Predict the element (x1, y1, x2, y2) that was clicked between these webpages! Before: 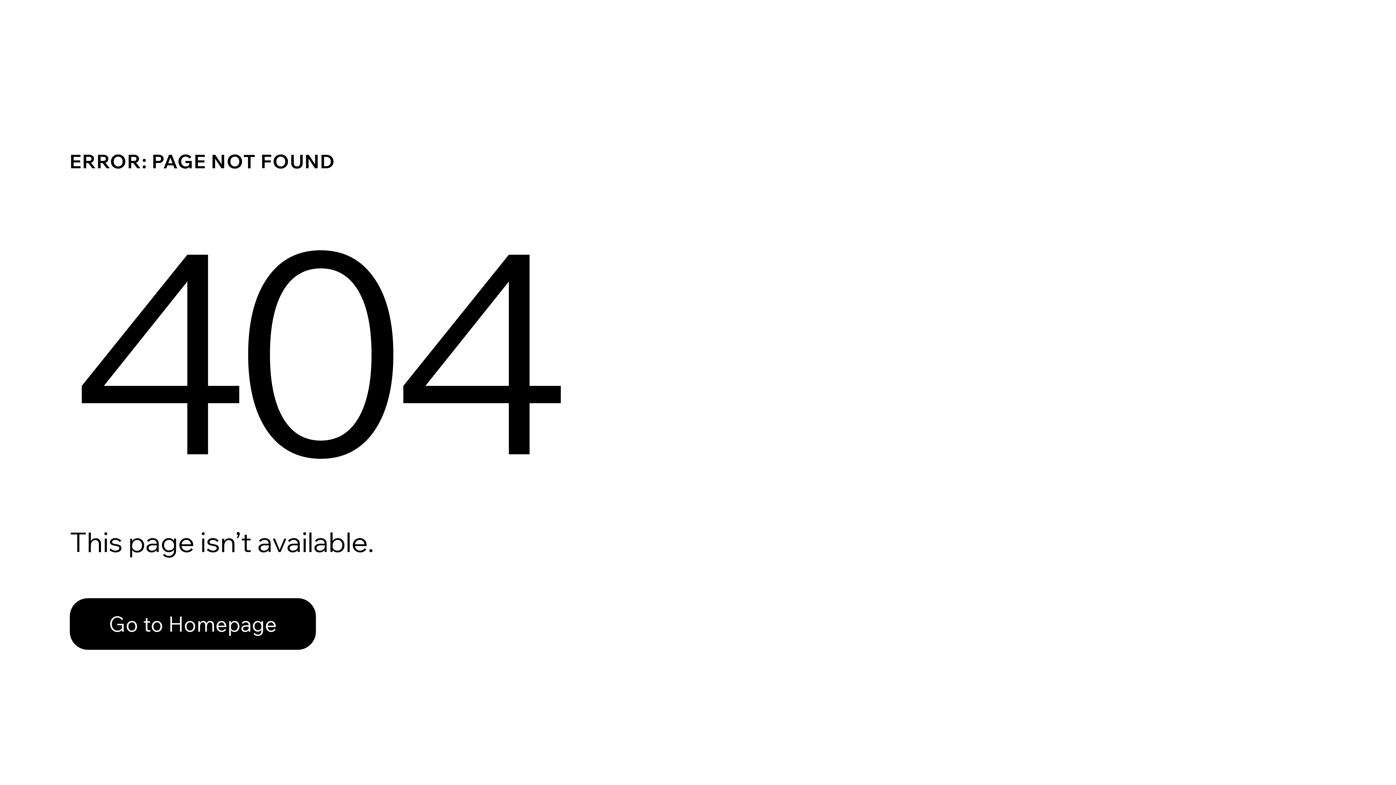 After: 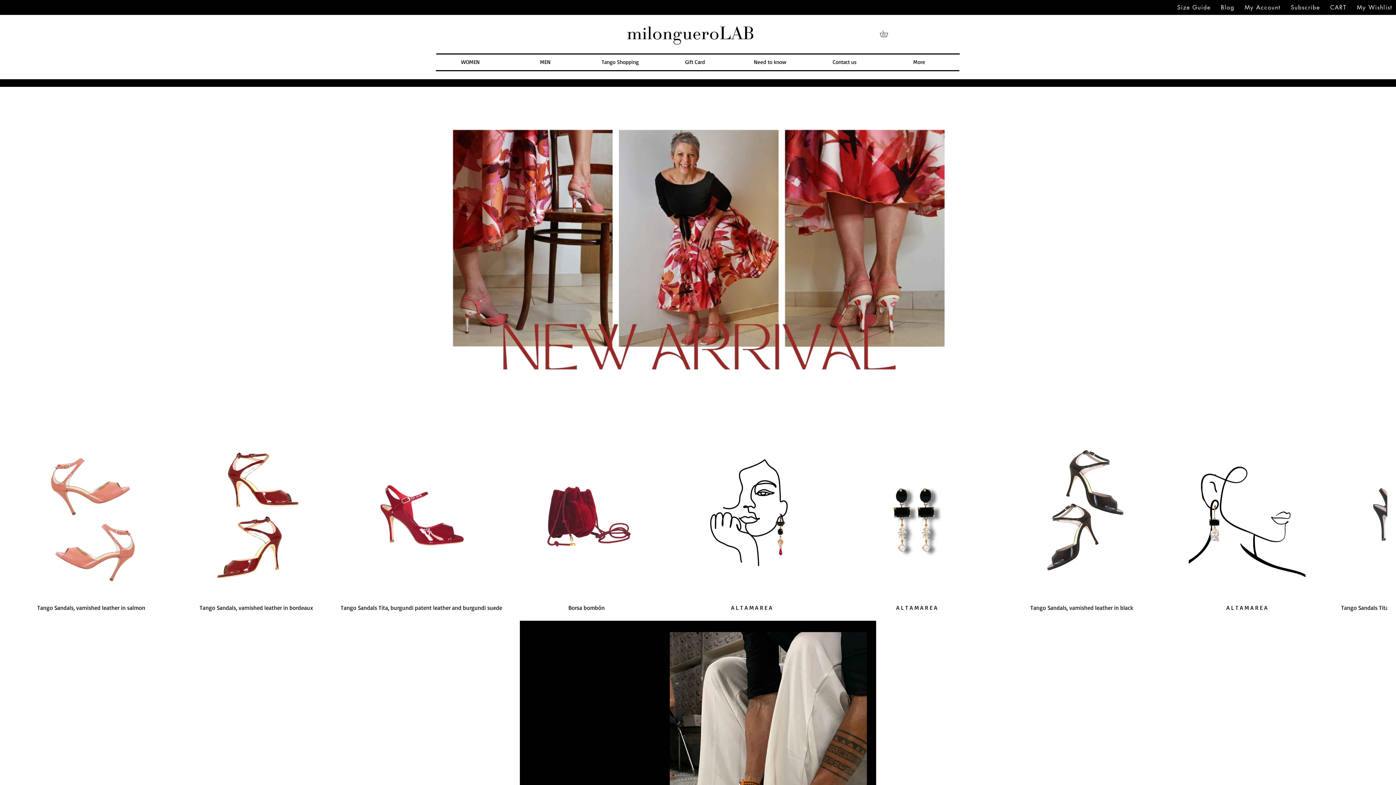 Action: label: Go to Homepage bbox: (69, 582, 768, 659)